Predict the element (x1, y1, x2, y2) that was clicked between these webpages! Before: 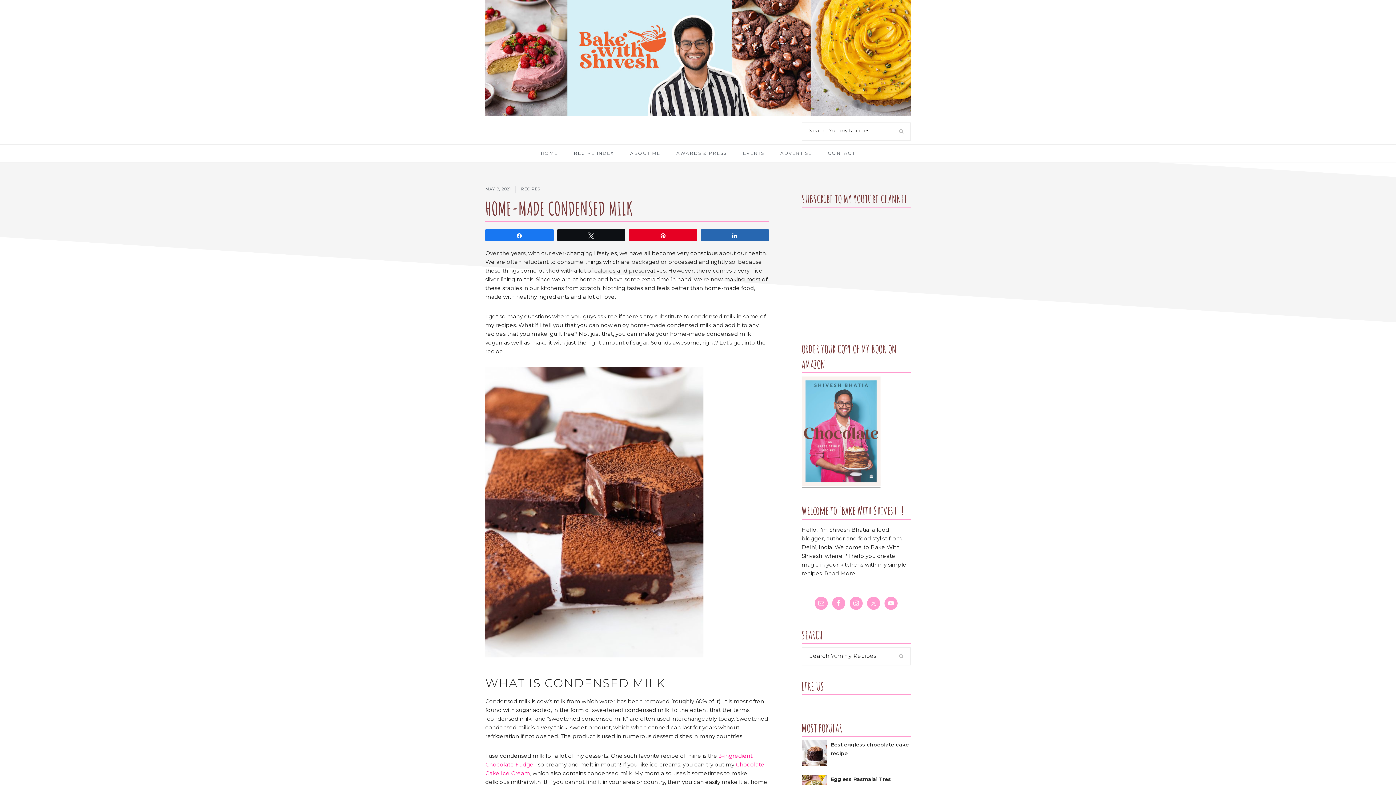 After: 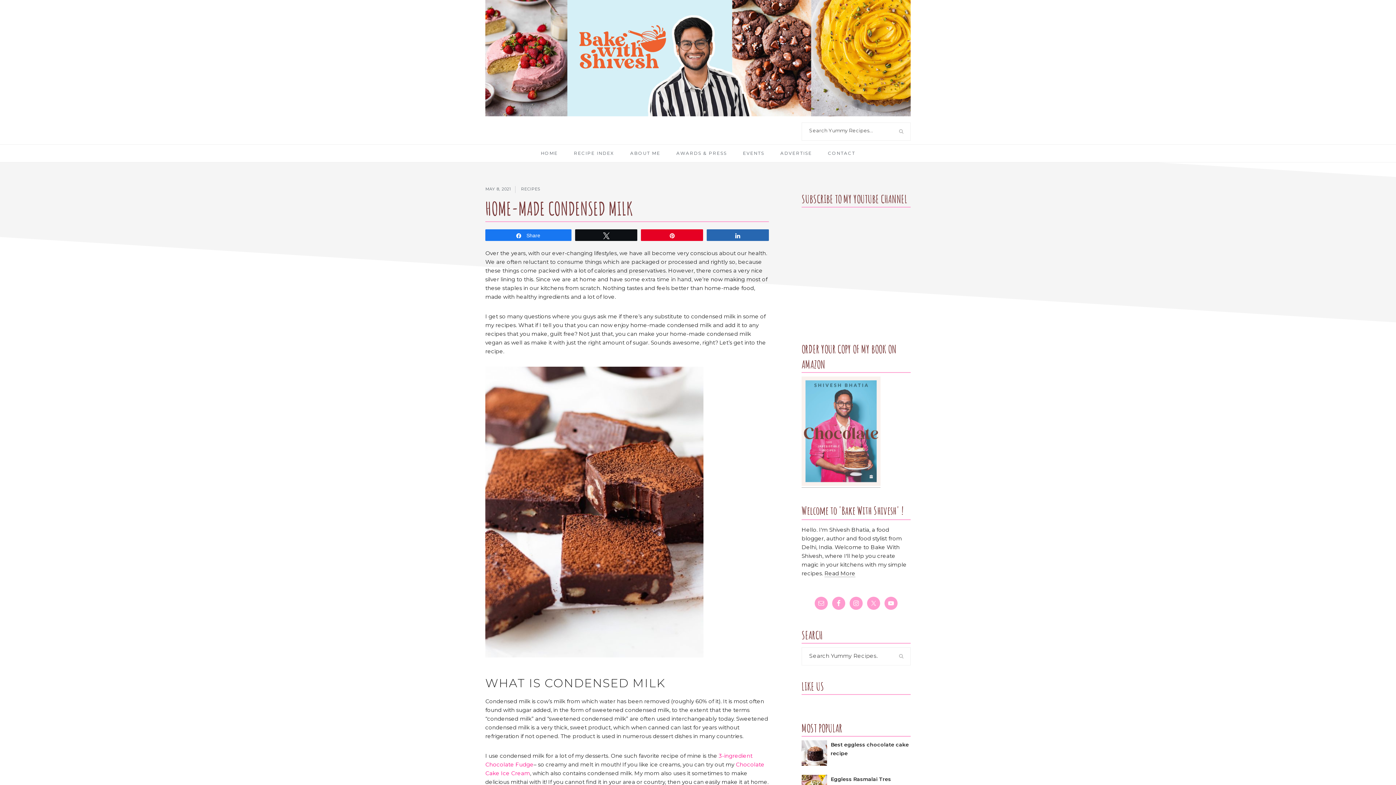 Action: bbox: (485, 229, 553, 240) label: Share